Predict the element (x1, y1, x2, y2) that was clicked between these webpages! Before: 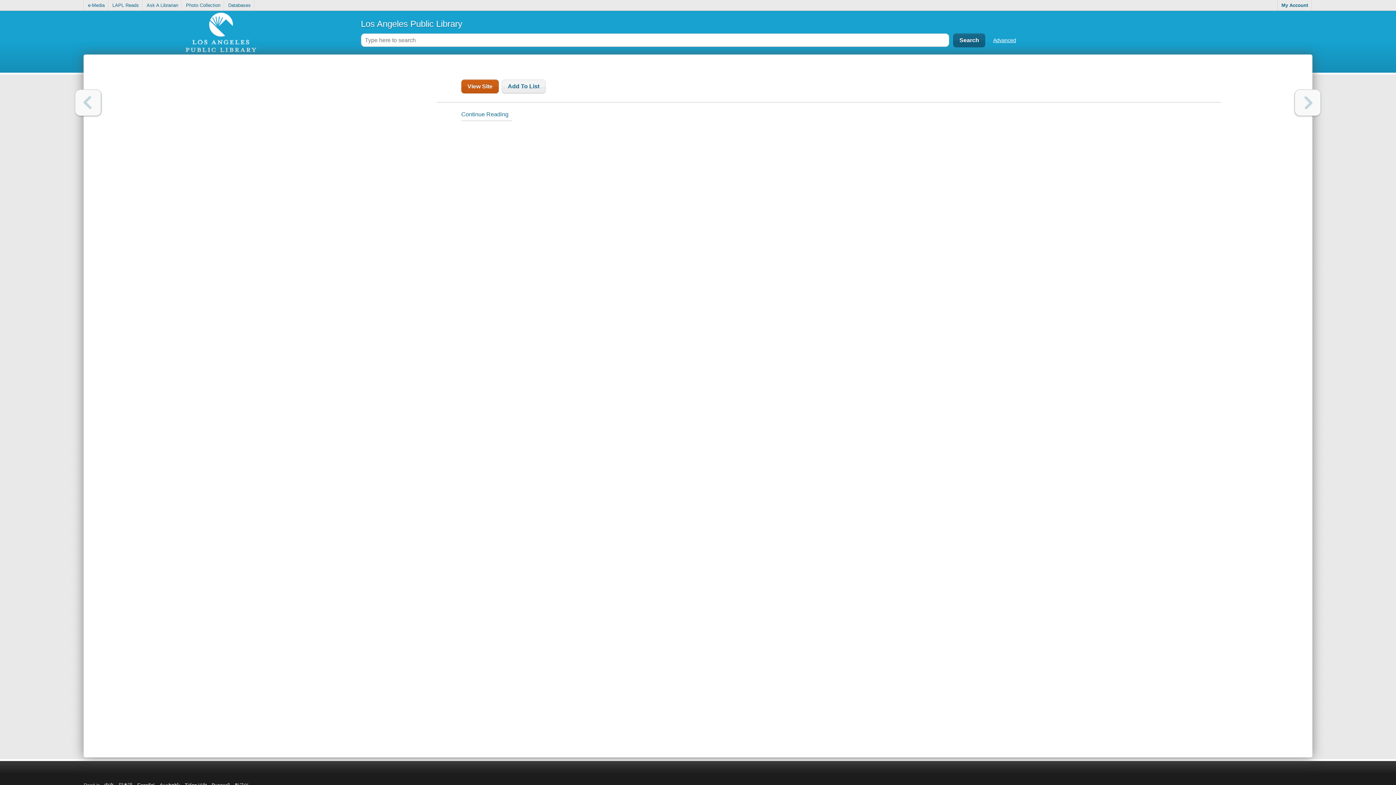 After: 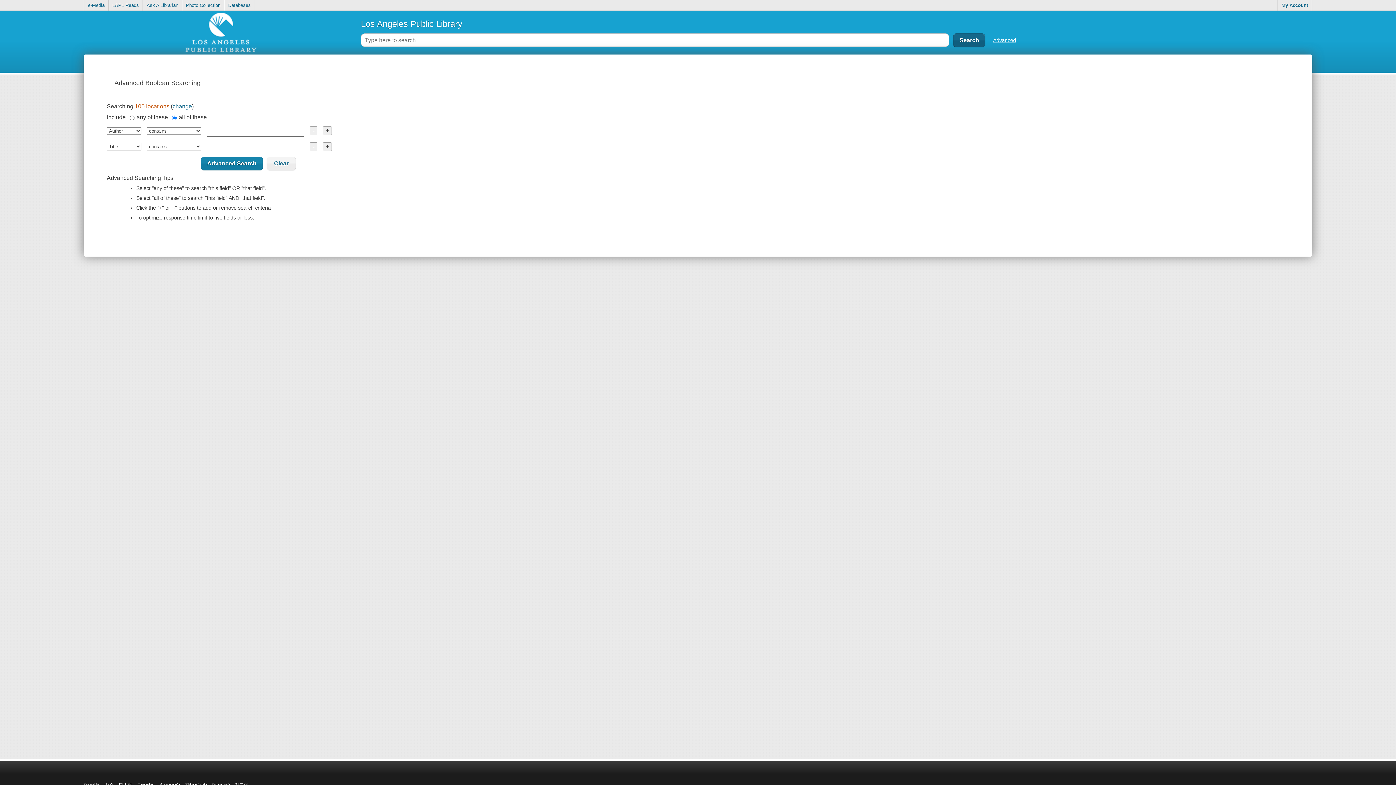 Action: label: Advanced bbox: (993, 37, 1016, 43)